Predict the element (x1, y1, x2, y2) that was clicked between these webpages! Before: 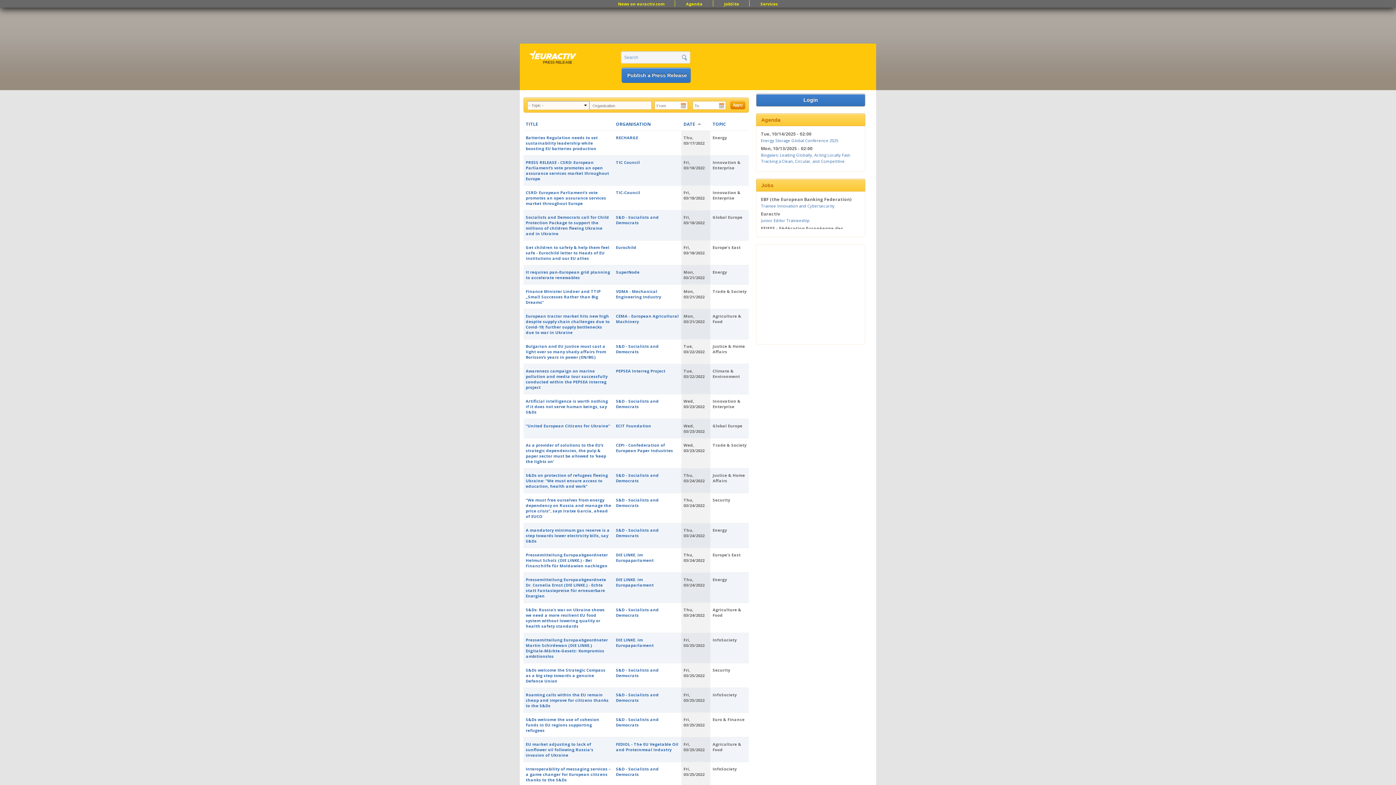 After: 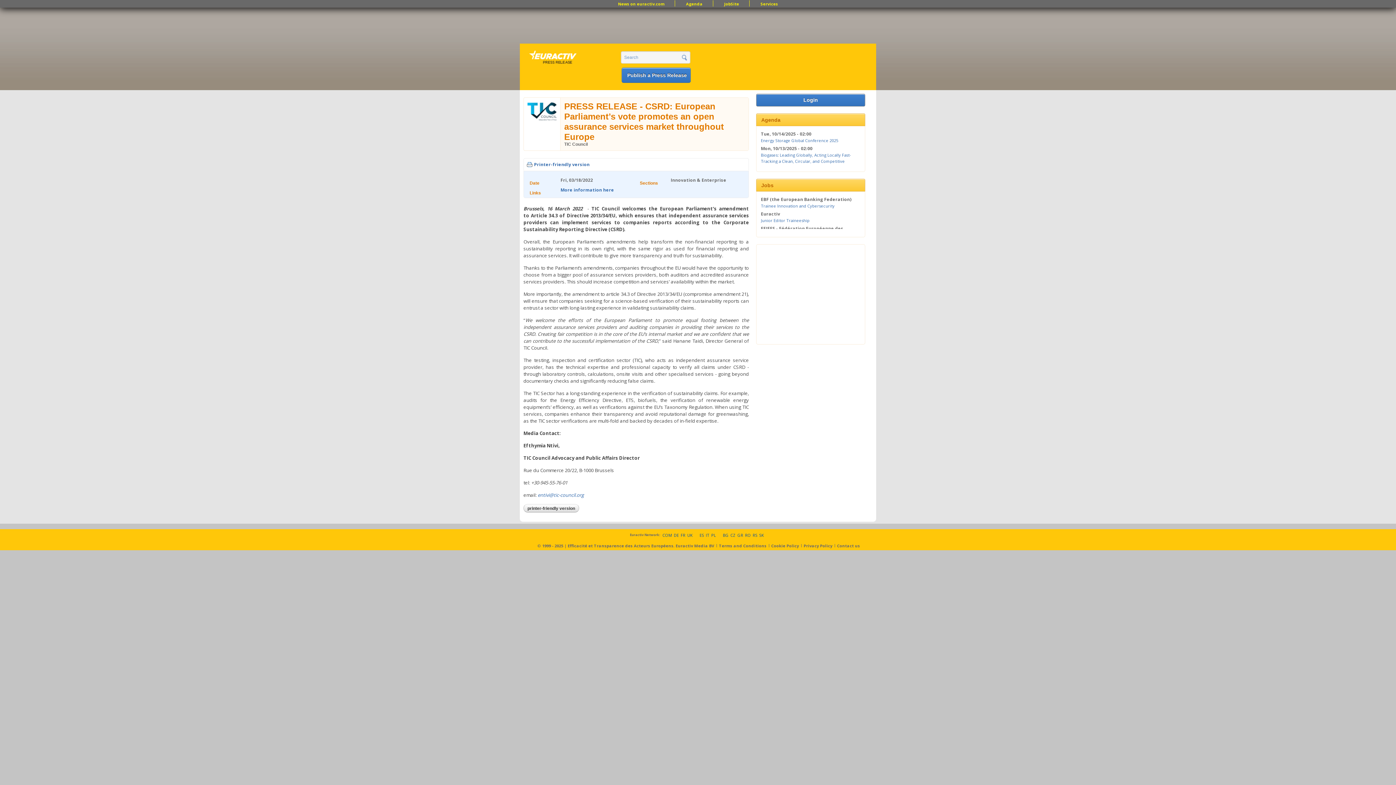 Action: bbox: (525, 159, 609, 181) label: PRESS RELEASE - CSRD: European Parliament’s vote promotes an open assurance services market throughout Europe